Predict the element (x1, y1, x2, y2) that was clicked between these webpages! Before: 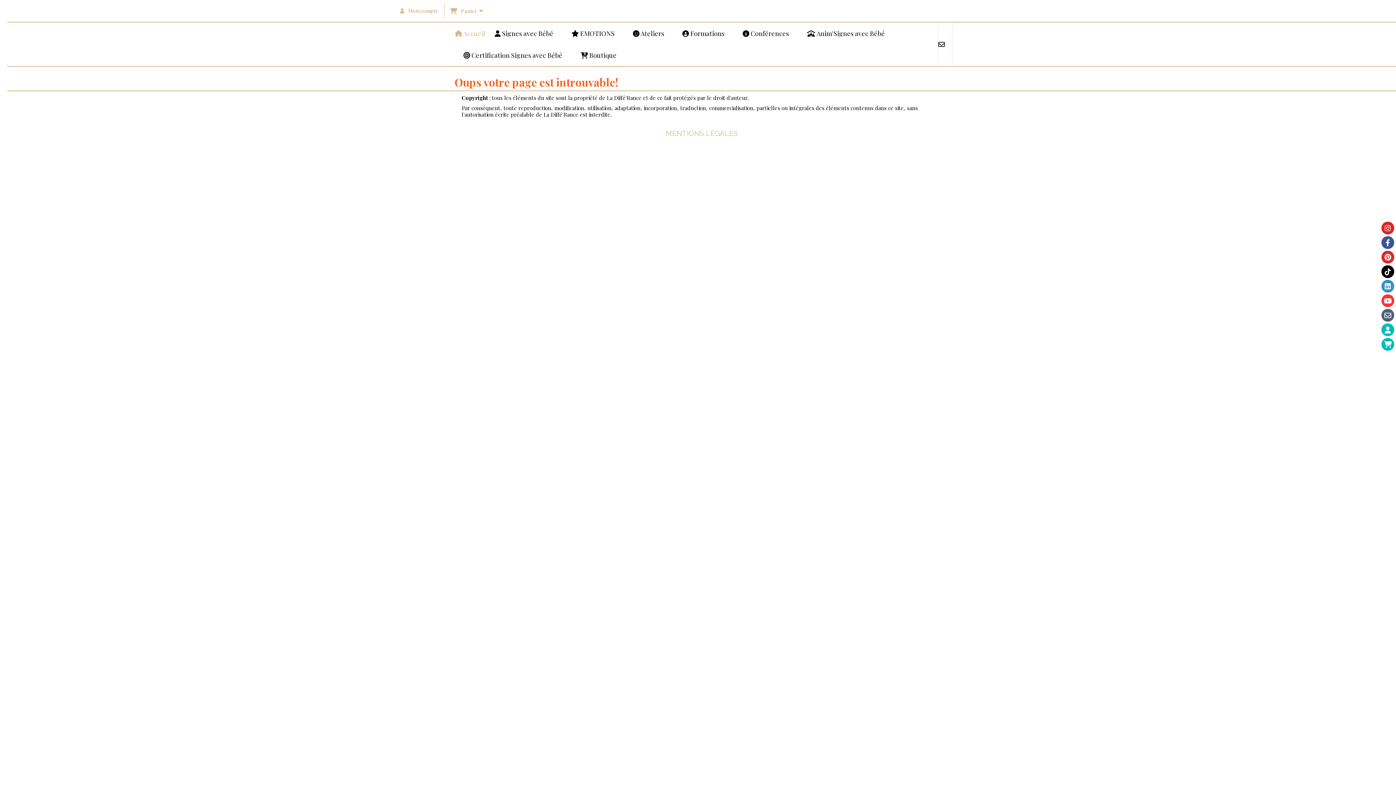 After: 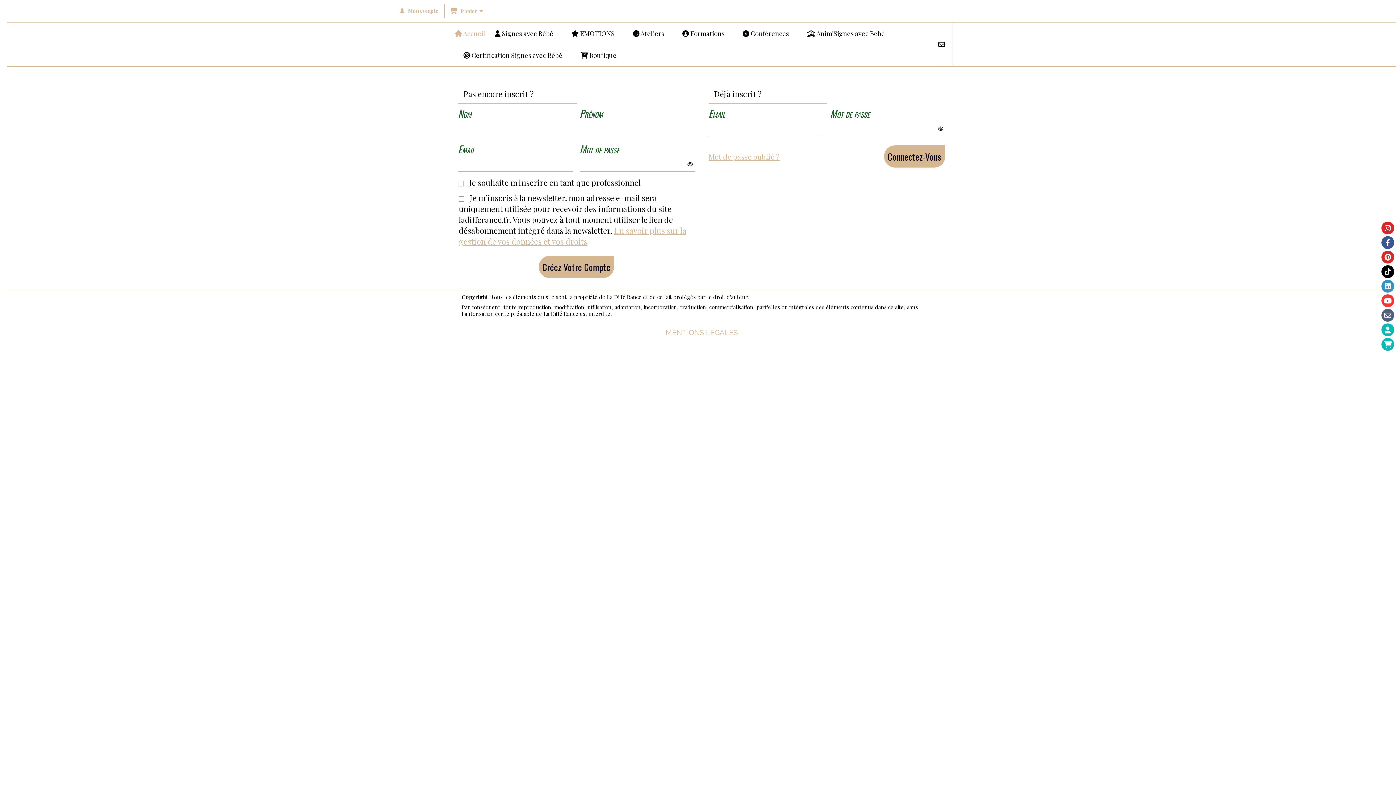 Action: bbox: (394, 3, 444, 18) label: Mon compte